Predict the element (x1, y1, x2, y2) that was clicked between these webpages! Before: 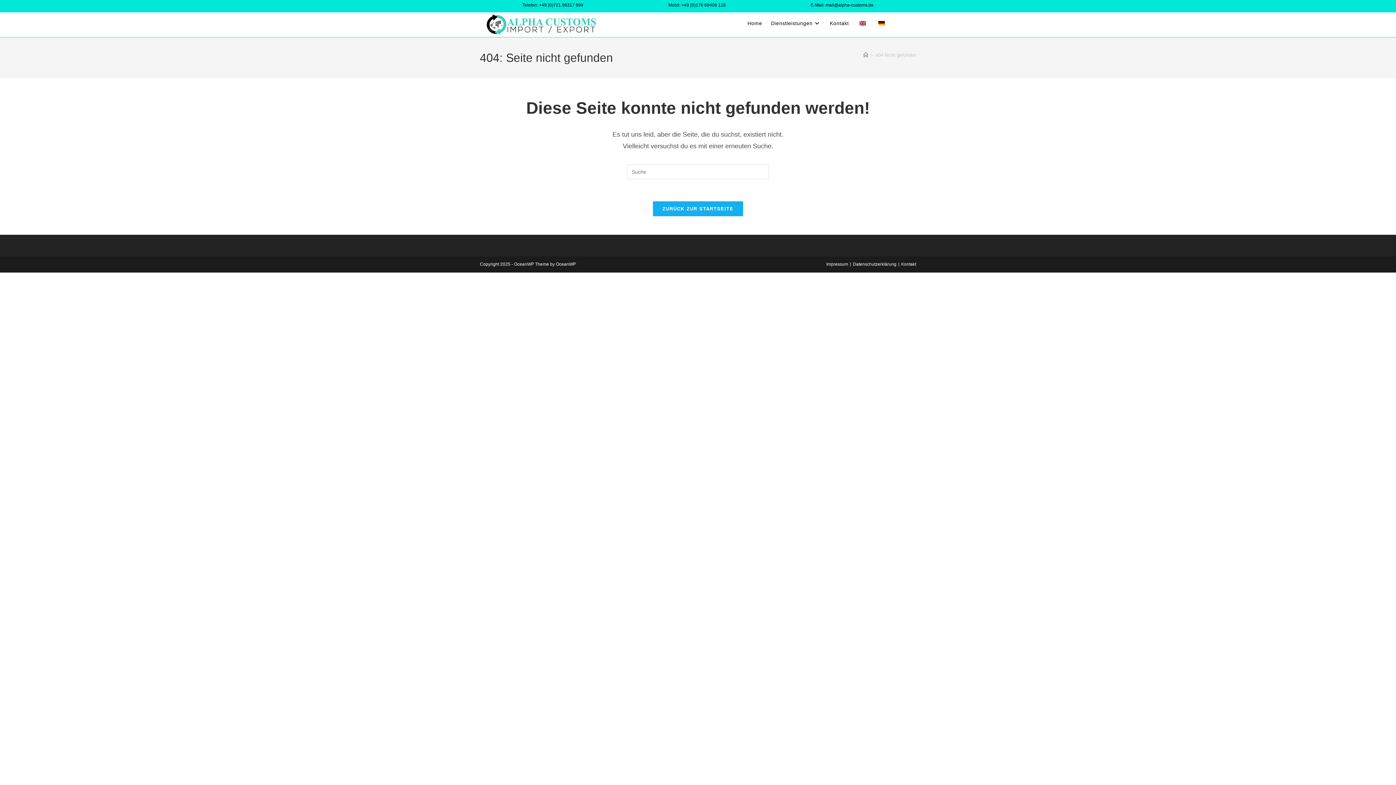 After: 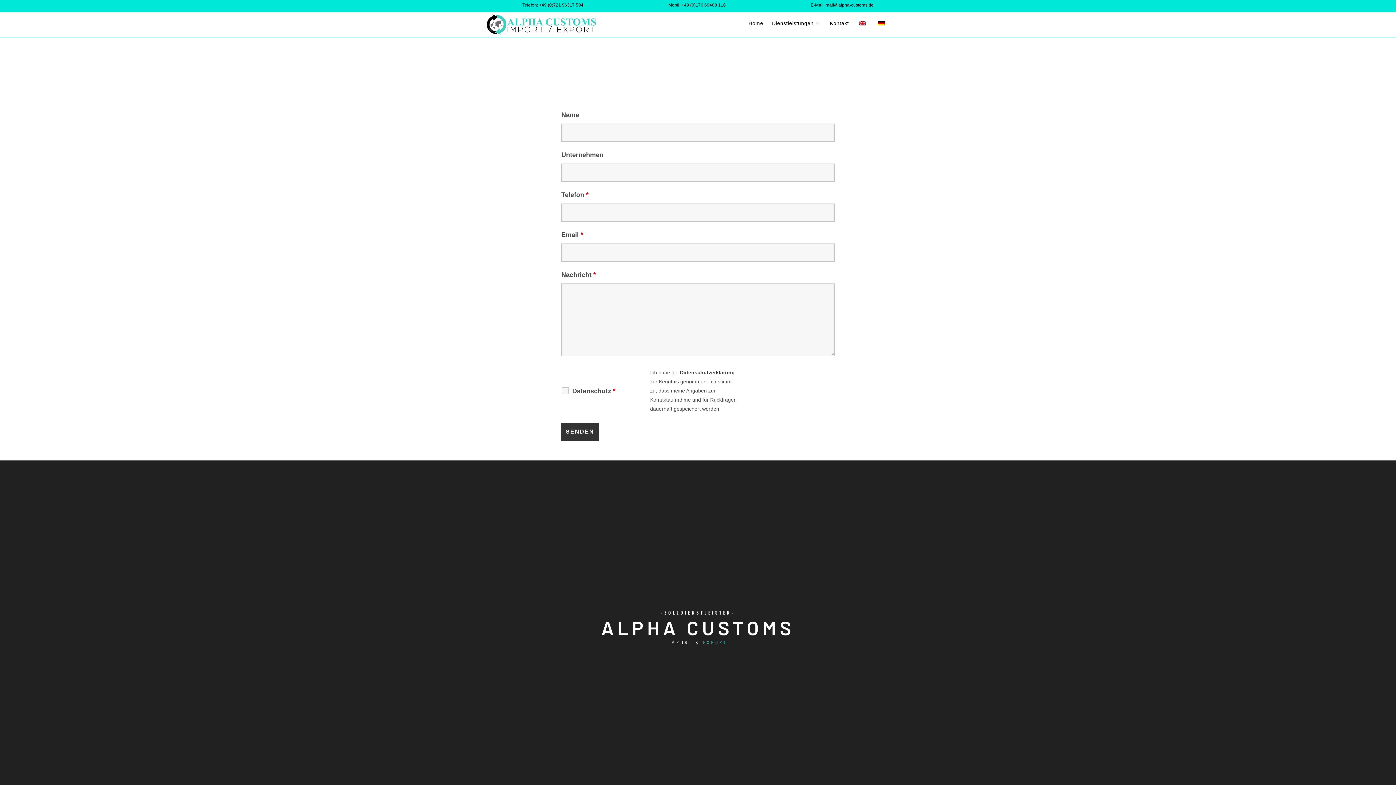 Action: label: Kontakt bbox: (901, 261, 916, 266)